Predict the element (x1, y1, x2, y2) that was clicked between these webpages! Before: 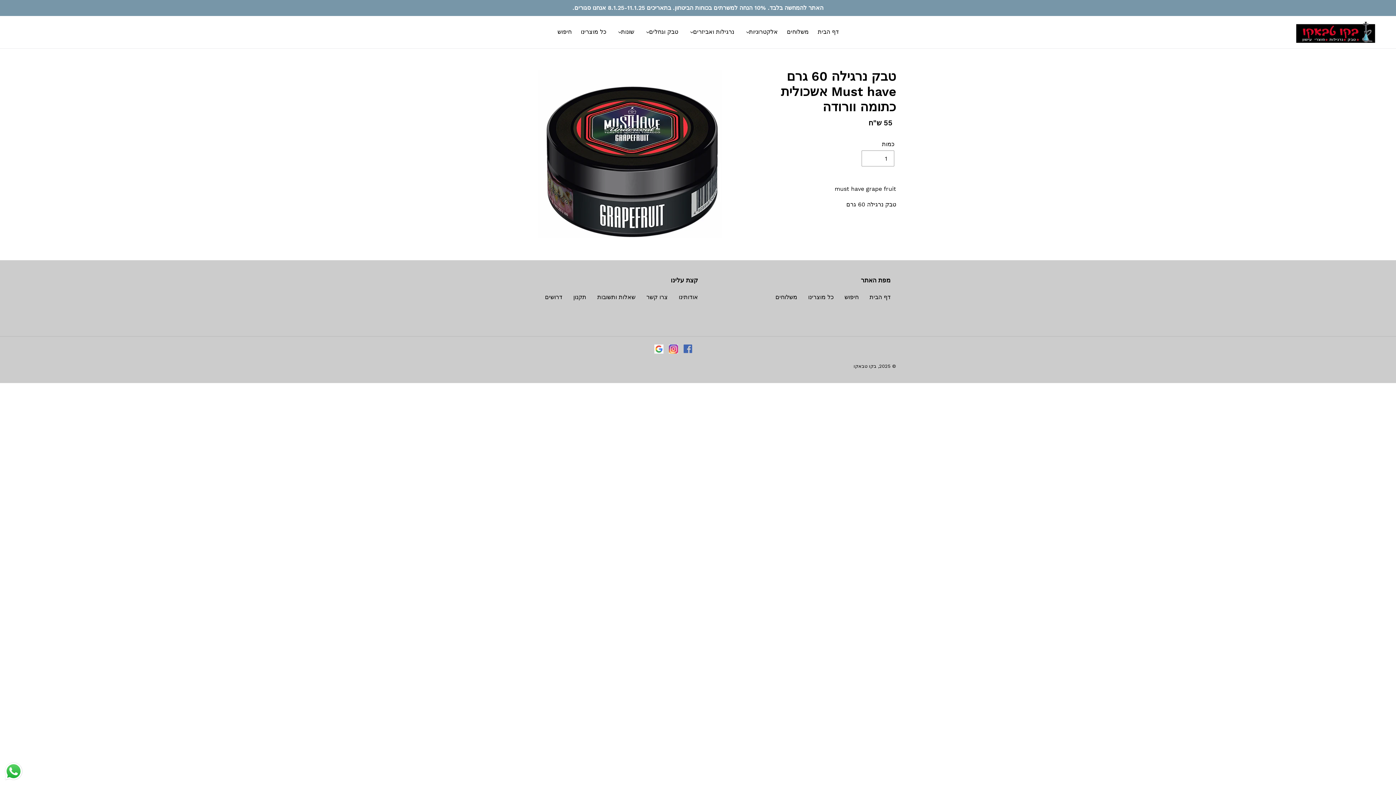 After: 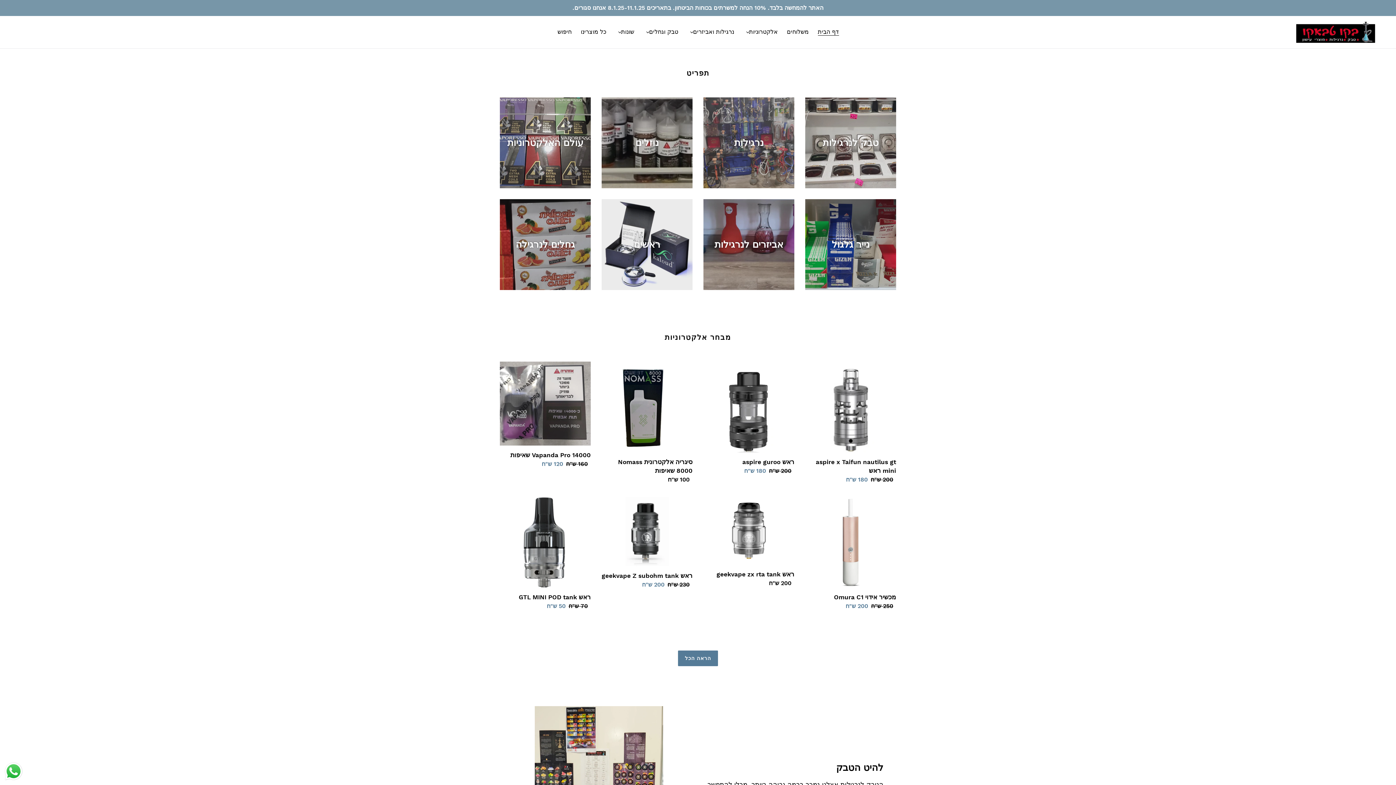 Action: label: דף הבית bbox: (869, 293, 890, 300)